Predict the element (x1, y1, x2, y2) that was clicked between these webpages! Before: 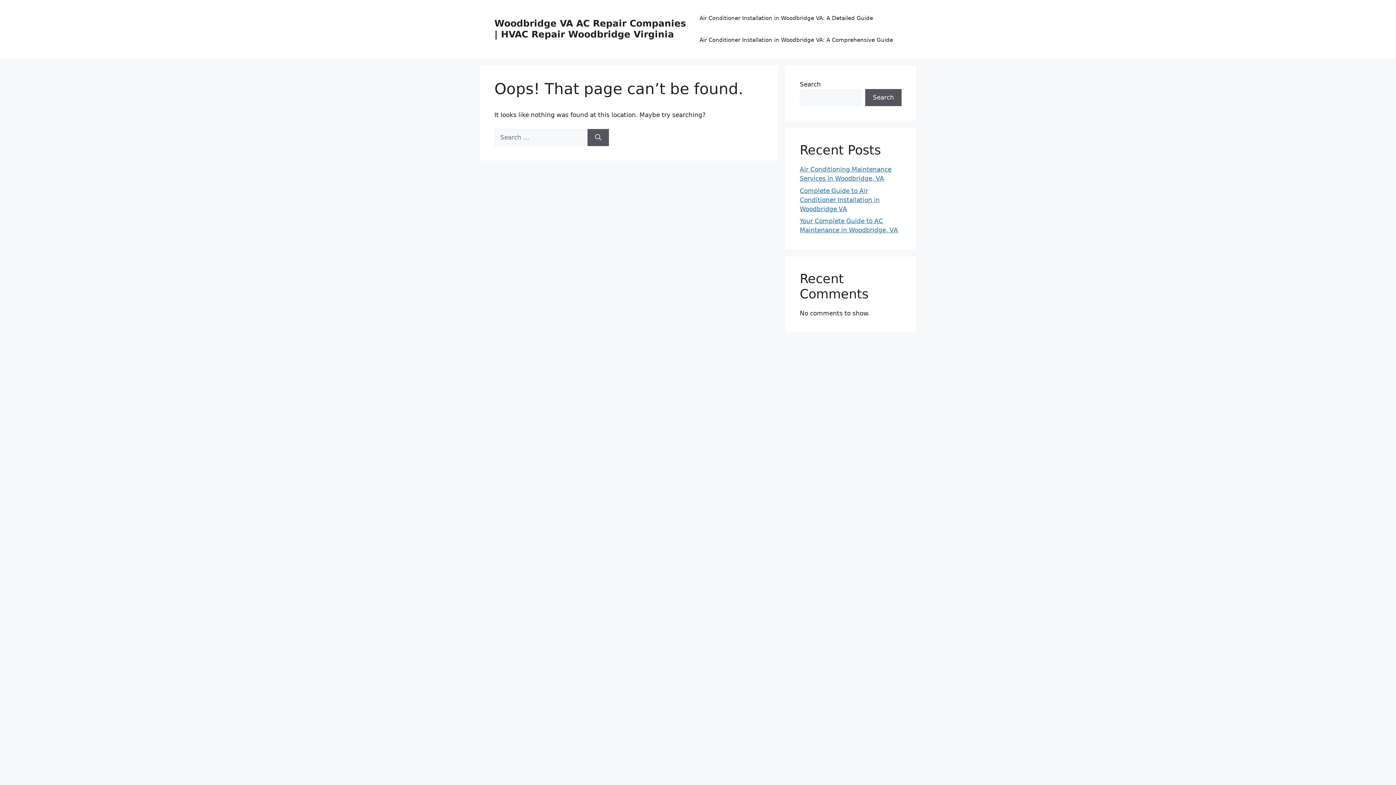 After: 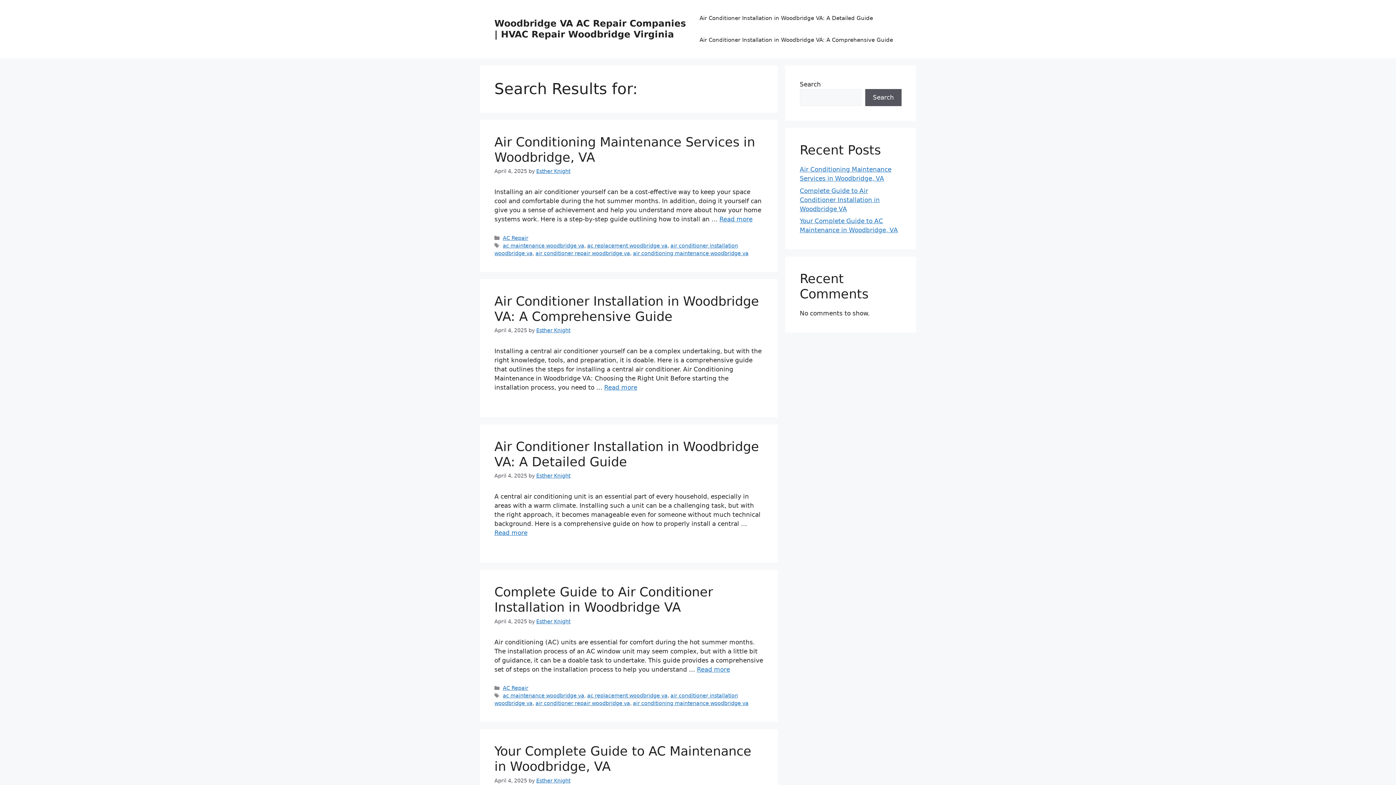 Action: bbox: (587, 128, 609, 146) label: Search